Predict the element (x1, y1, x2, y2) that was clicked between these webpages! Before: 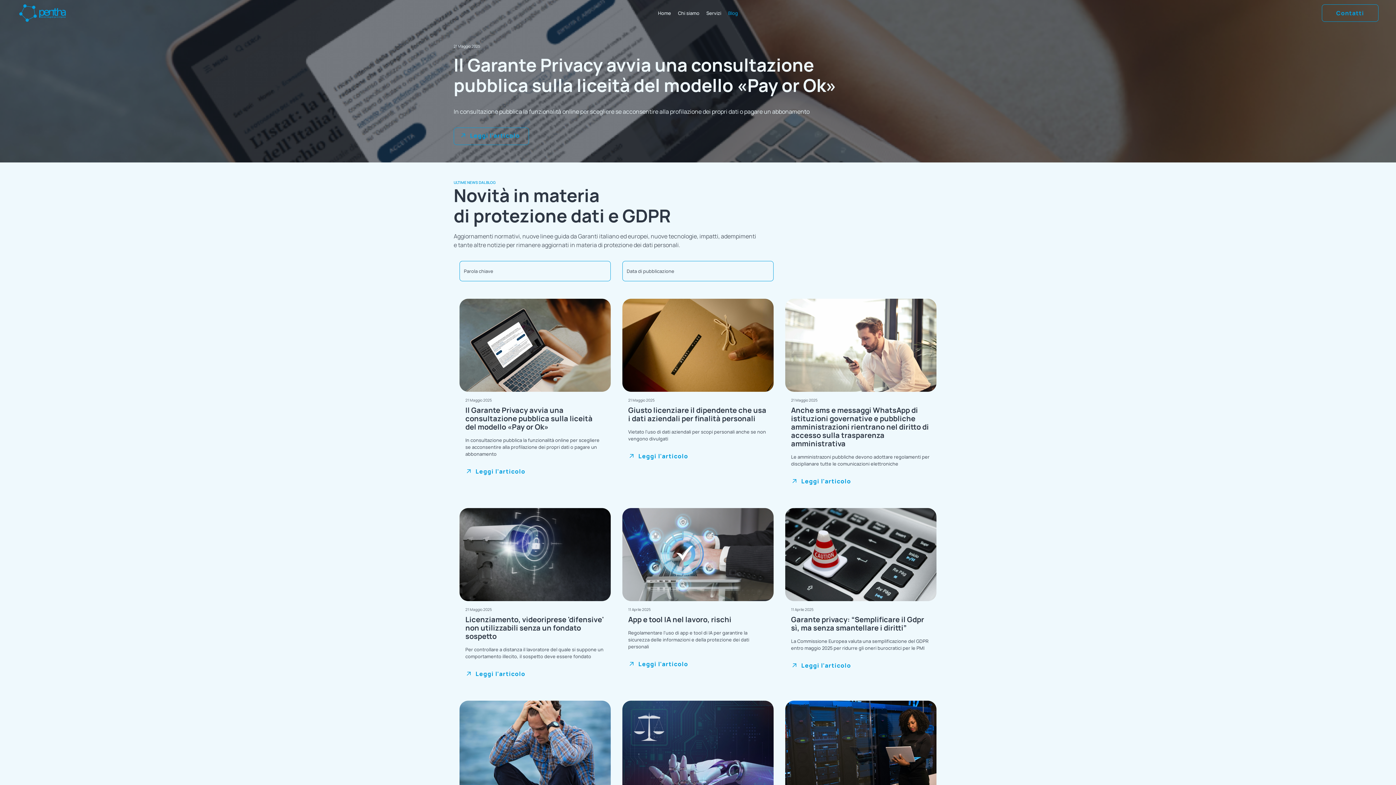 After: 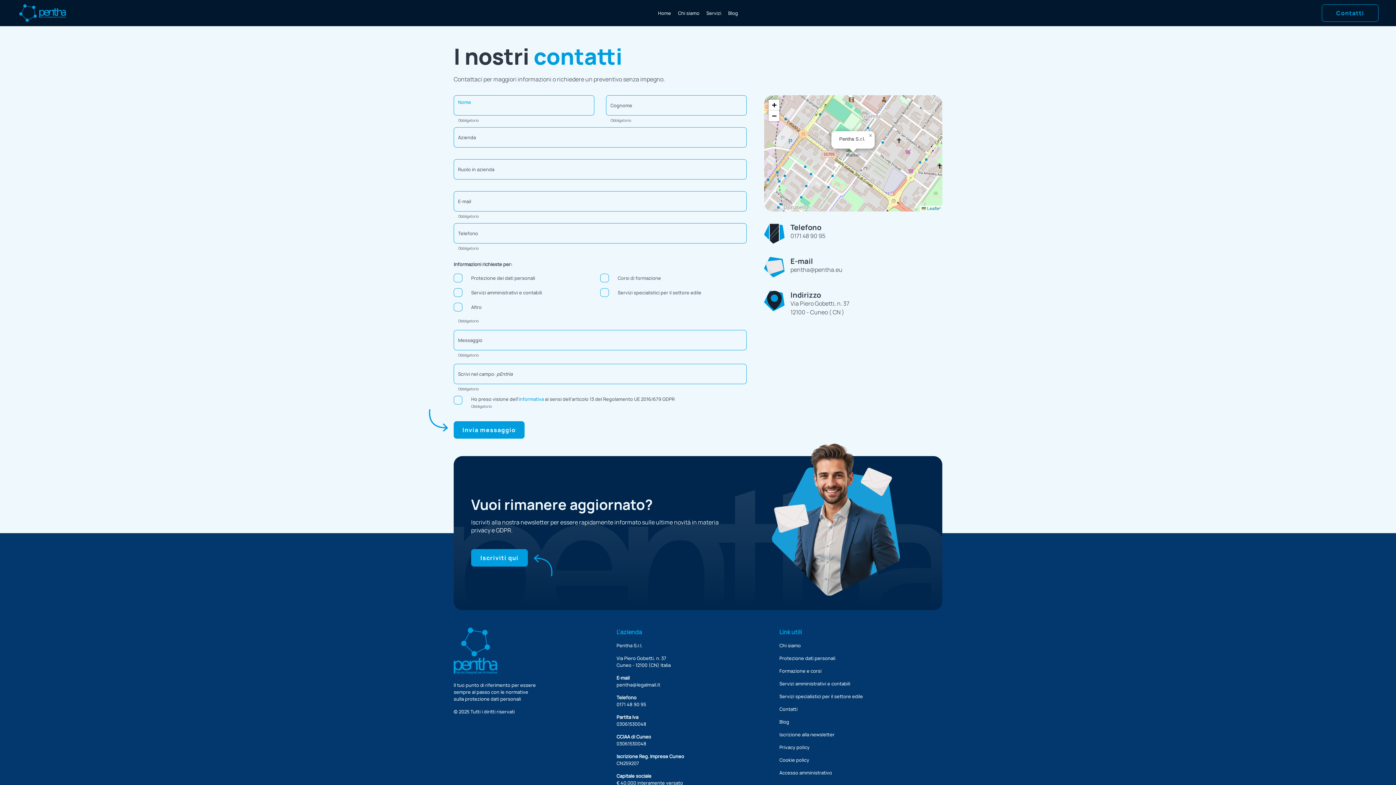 Action: label: Contatti bbox: (1322, 4, 1378, 21)